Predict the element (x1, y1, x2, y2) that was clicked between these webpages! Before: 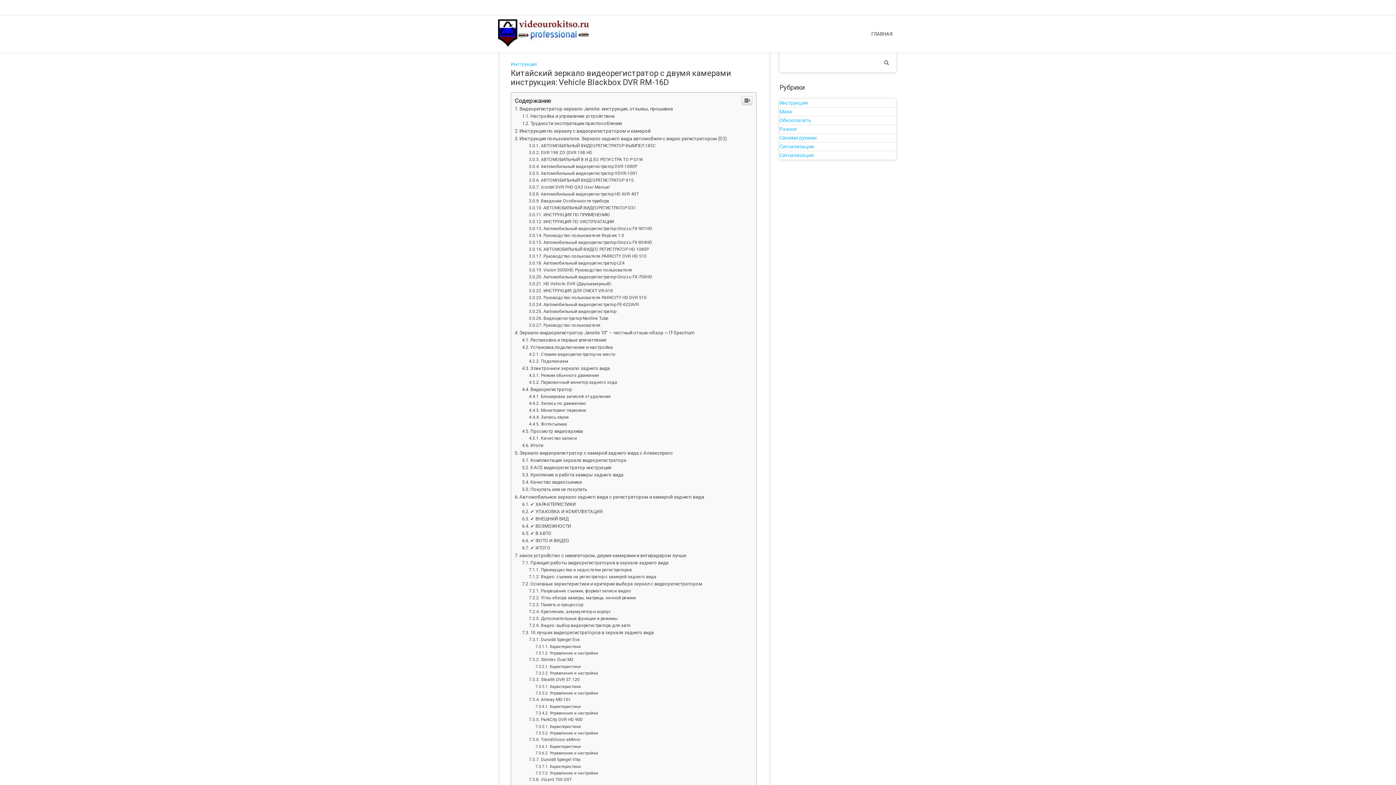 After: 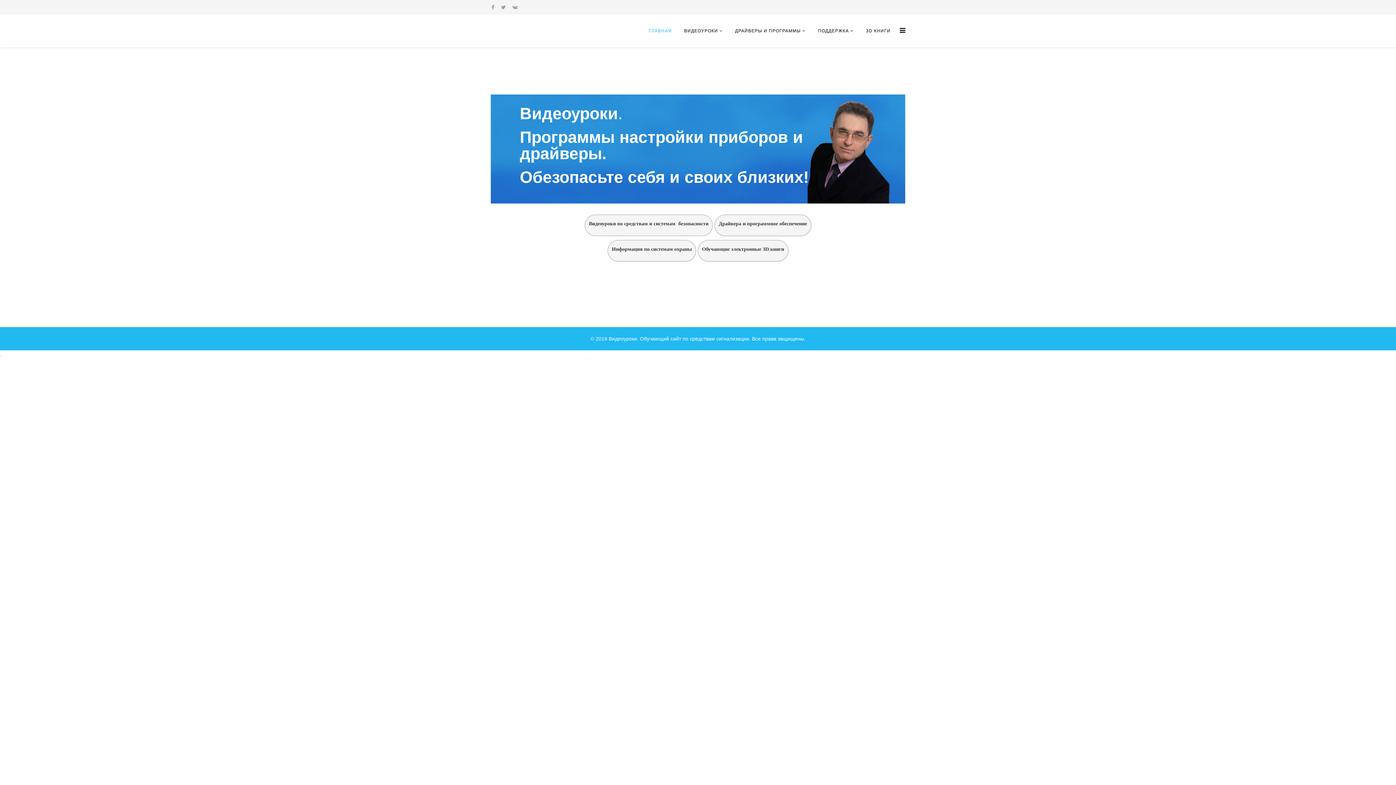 Action: bbox: (498, 29, 589, 35)